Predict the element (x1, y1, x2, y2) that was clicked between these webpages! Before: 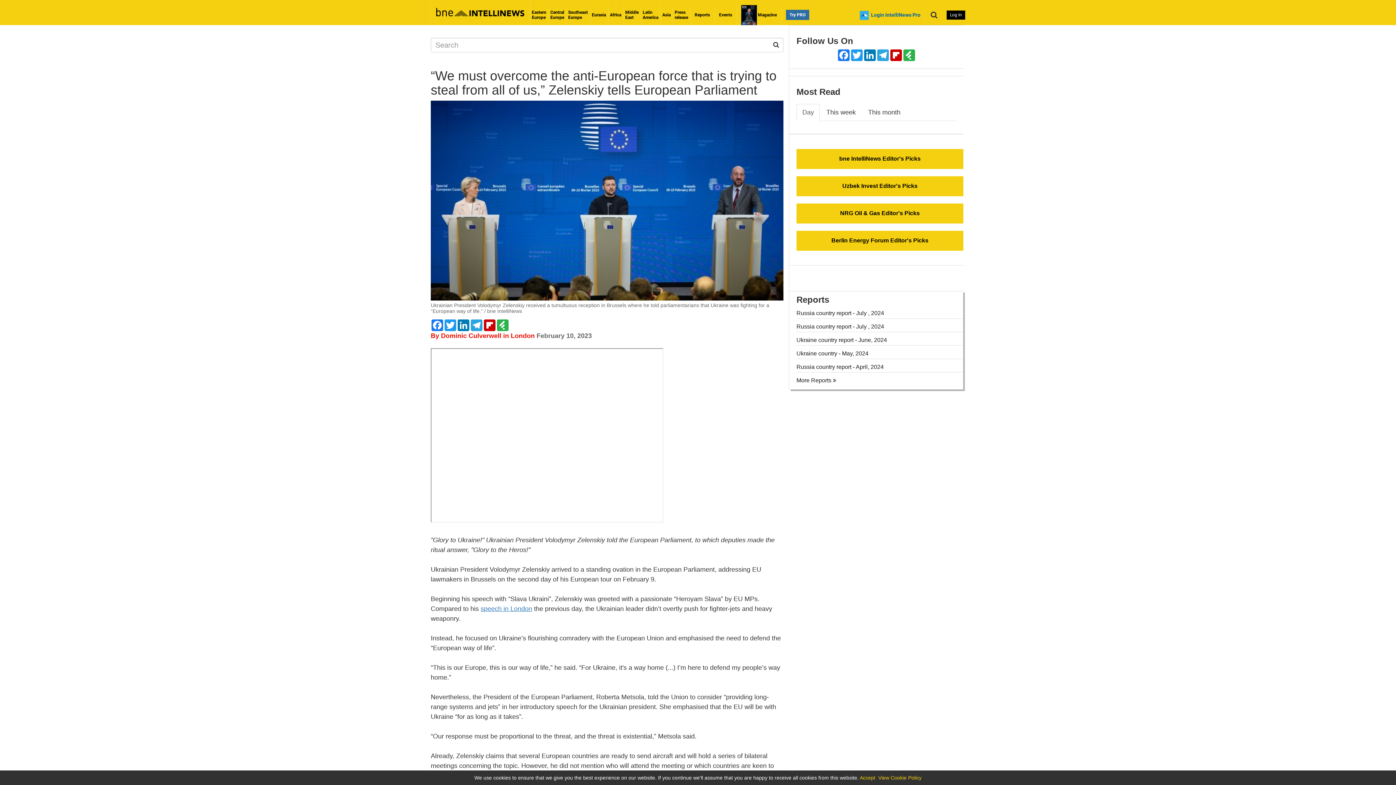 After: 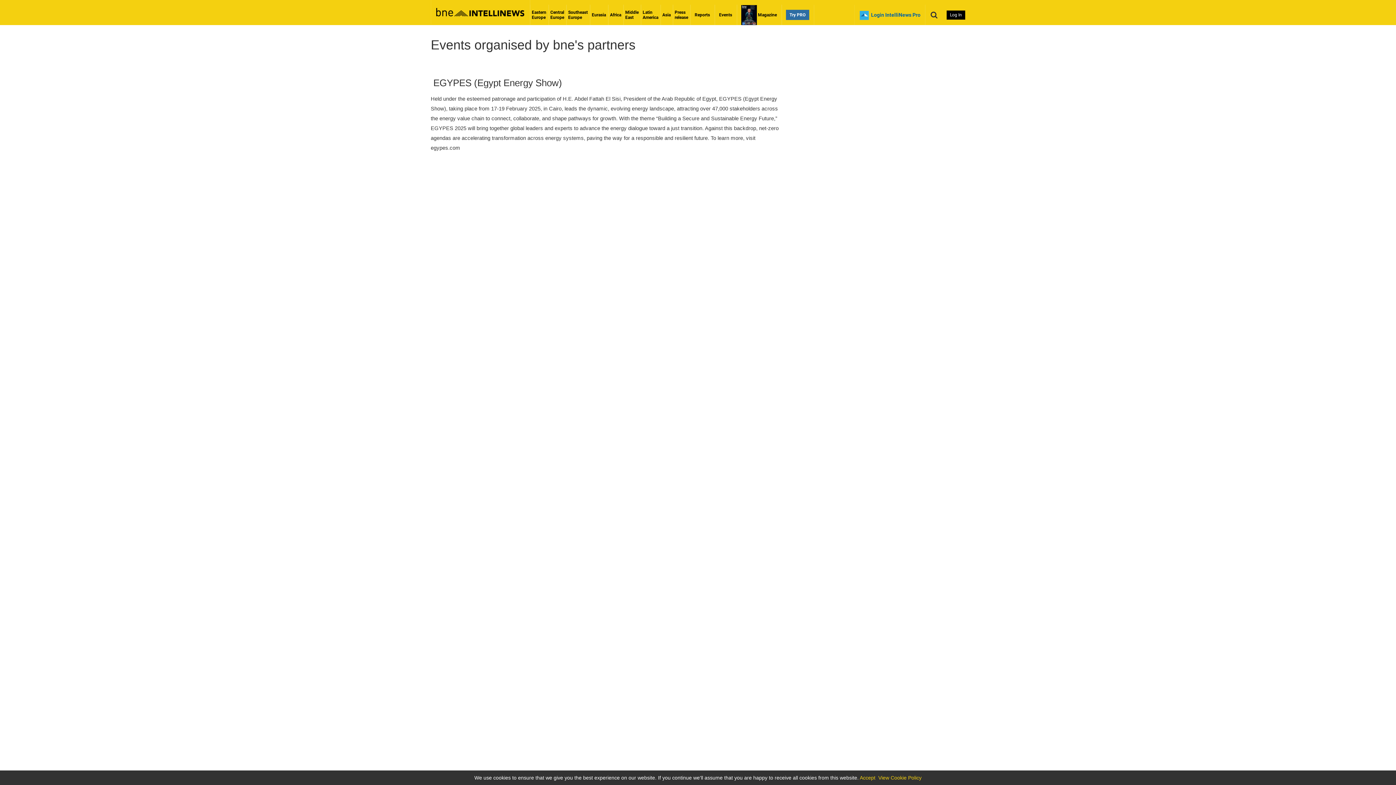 Action: label: Events bbox: (714, 4, 737, 25)